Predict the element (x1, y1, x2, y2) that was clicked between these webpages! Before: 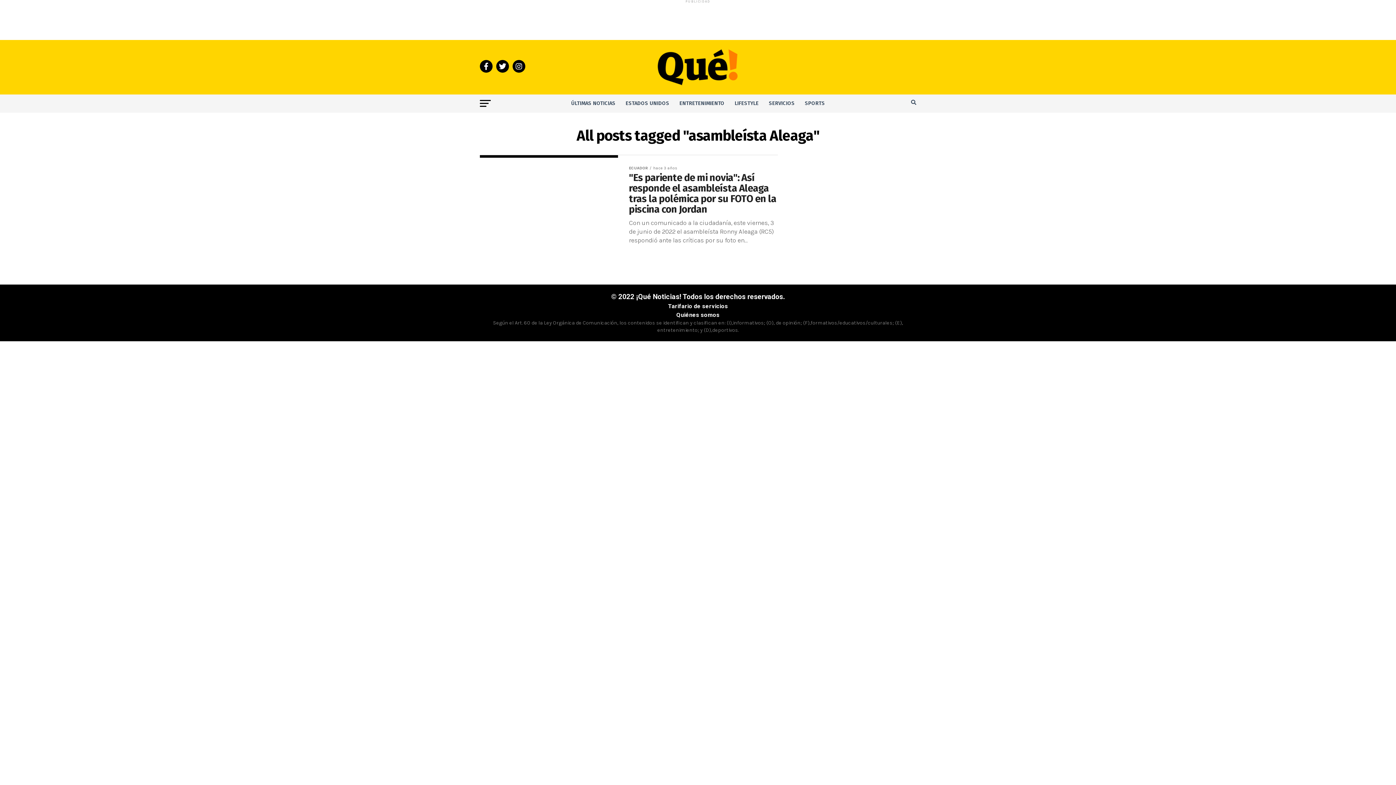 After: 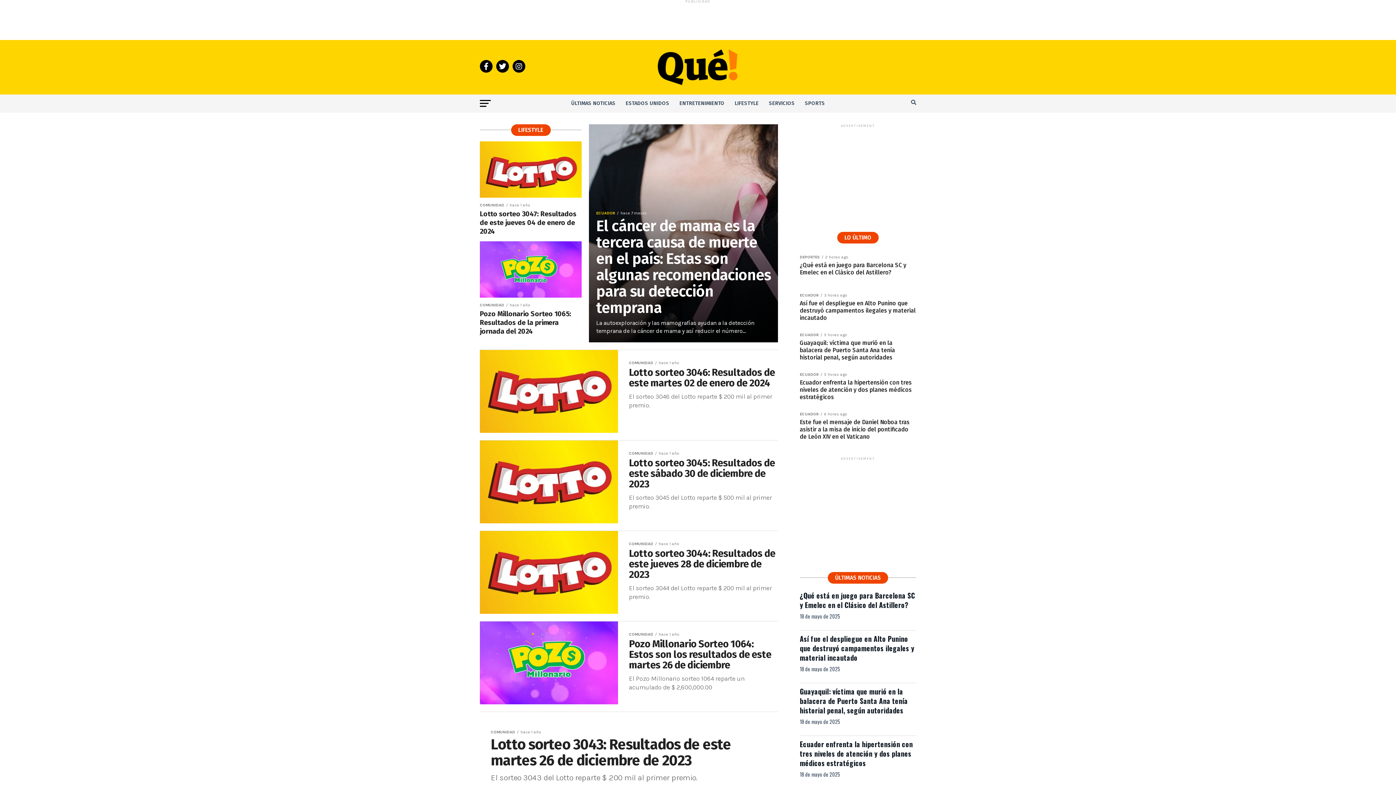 Action: label: LIFESTYLE bbox: (730, 94, 763, 112)